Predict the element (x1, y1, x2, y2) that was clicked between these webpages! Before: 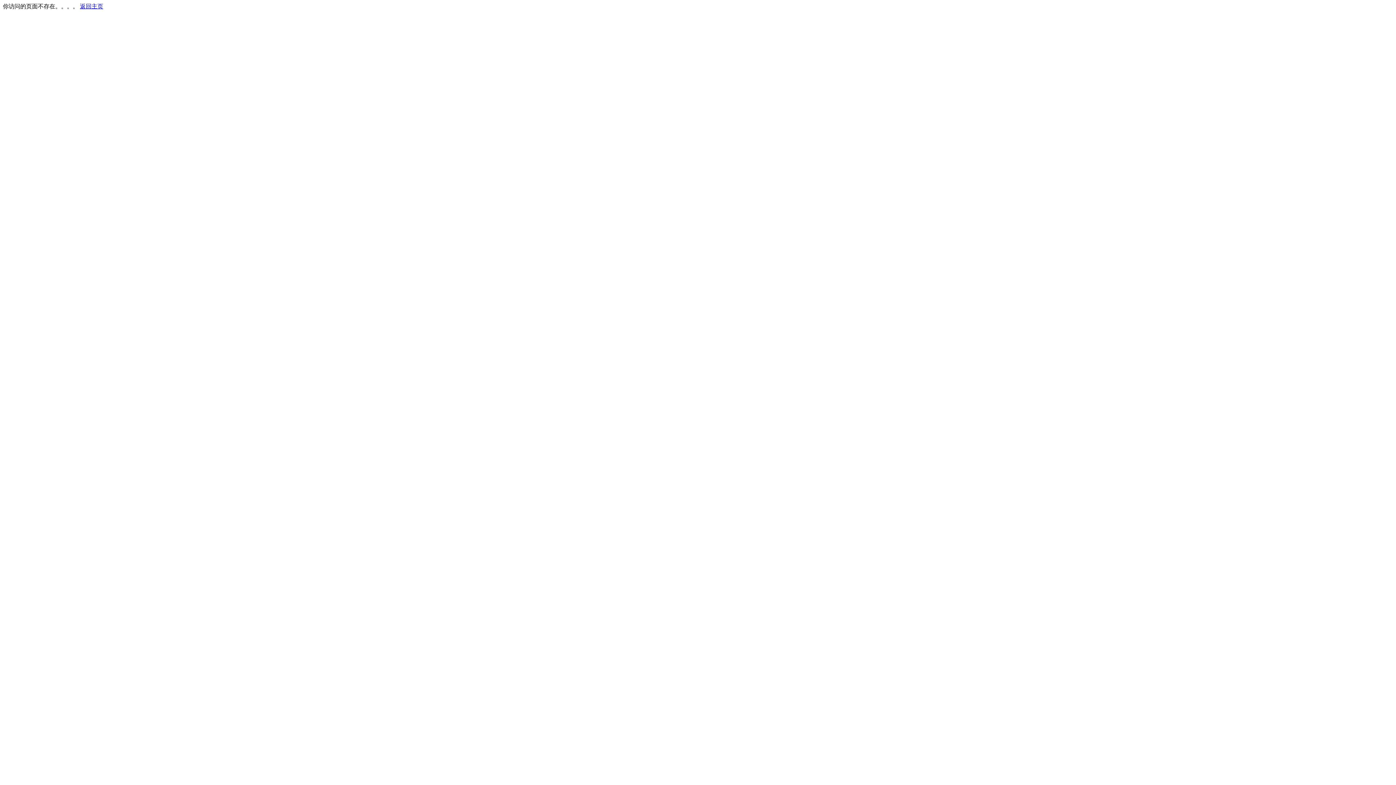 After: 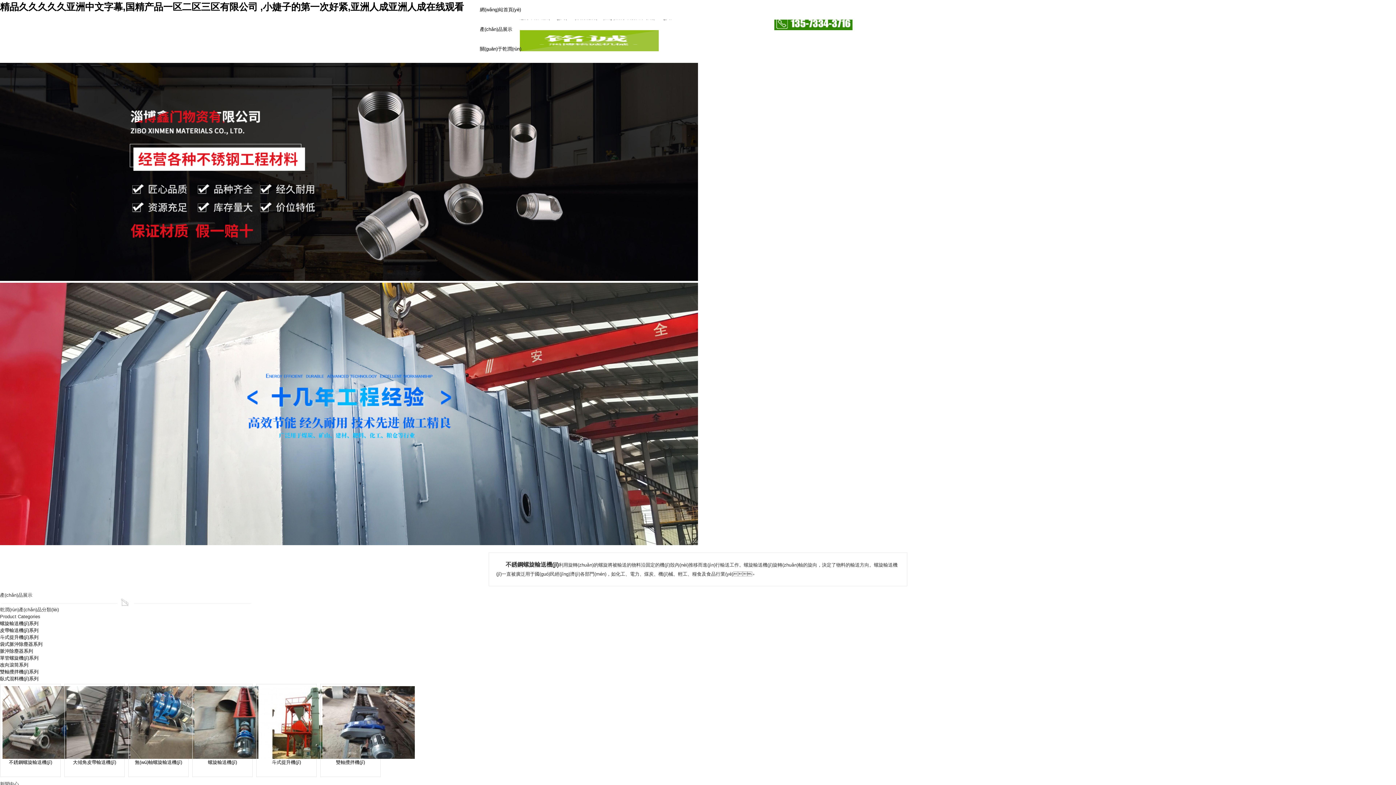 Action: label: 返回主页 bbox: (80, 3, 103, 9)